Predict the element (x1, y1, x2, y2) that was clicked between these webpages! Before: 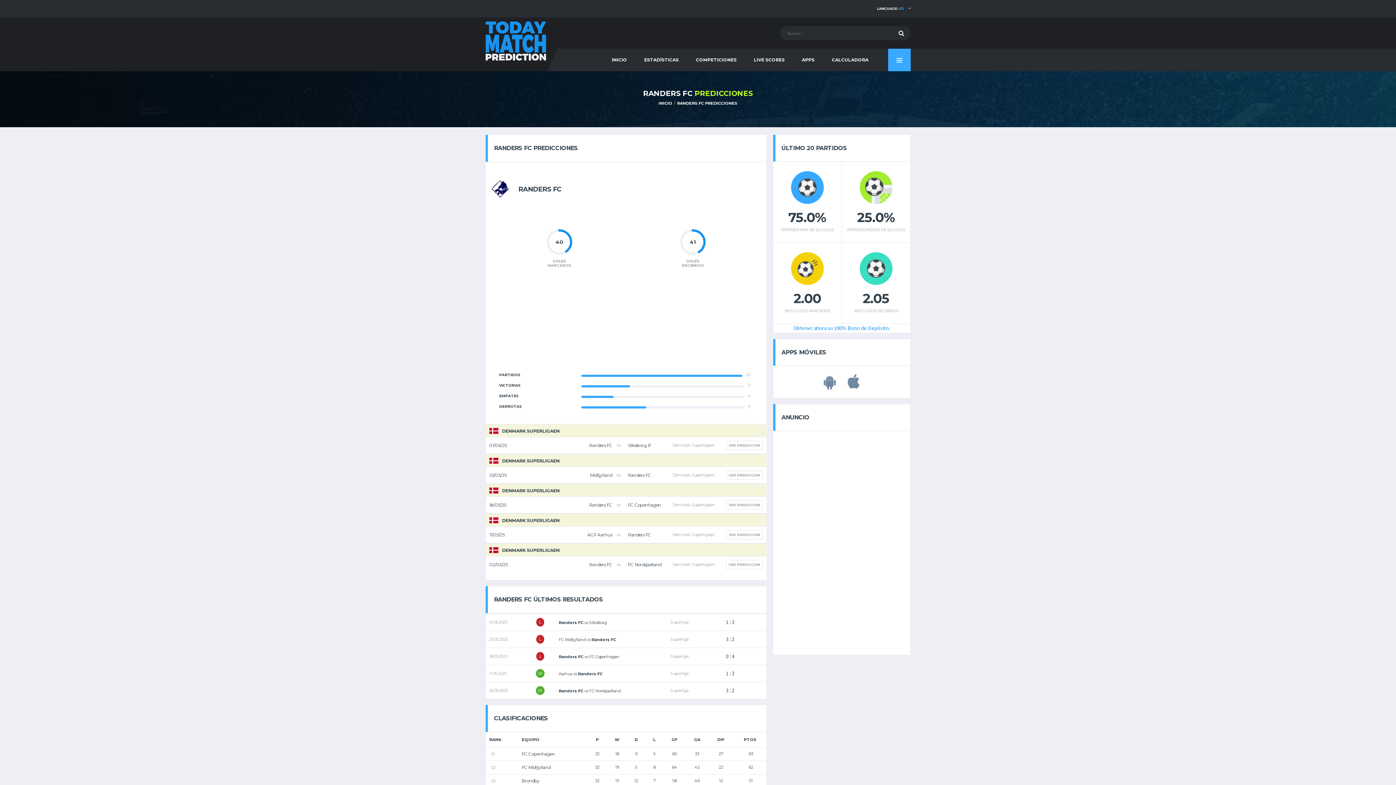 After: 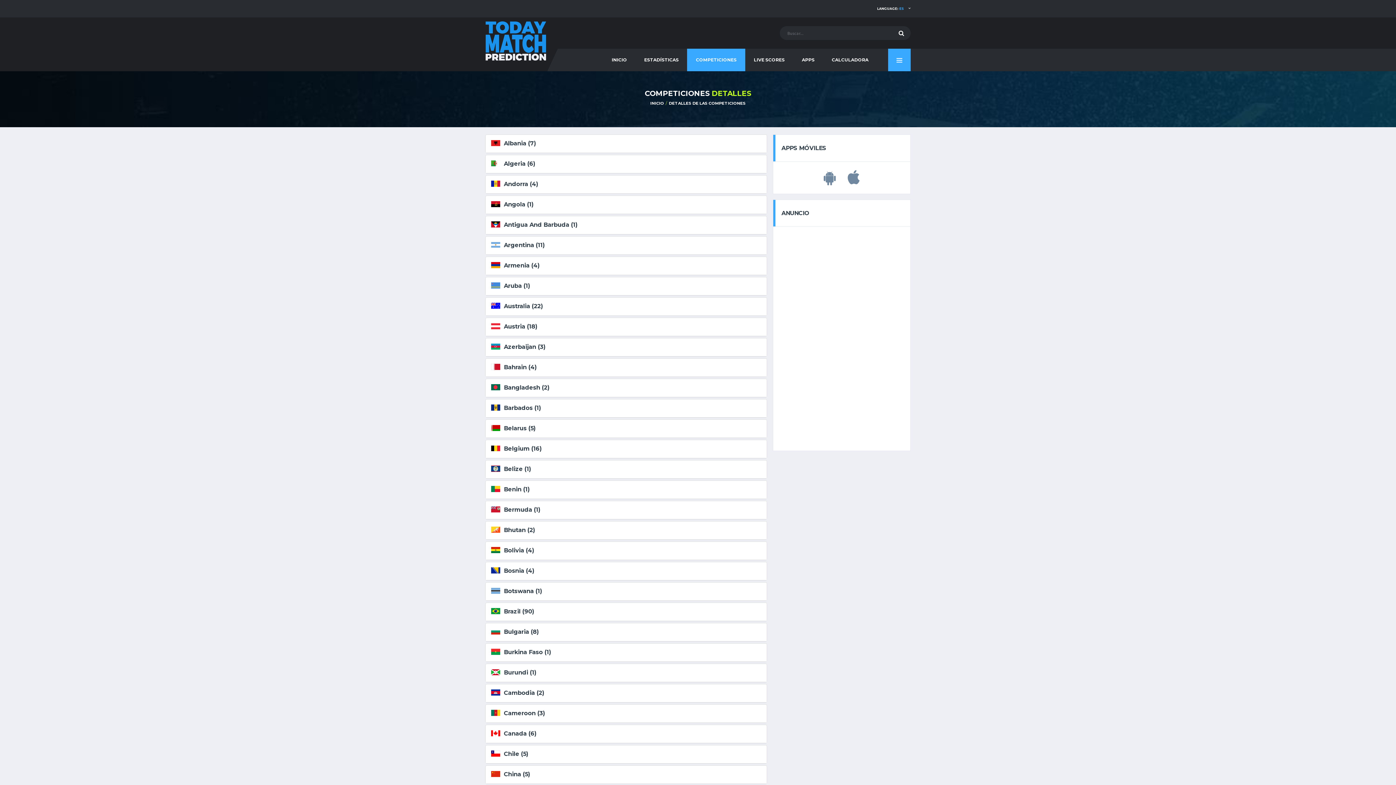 Action: label: COMPETICIONES bbox: (687, 48, 745, 71)